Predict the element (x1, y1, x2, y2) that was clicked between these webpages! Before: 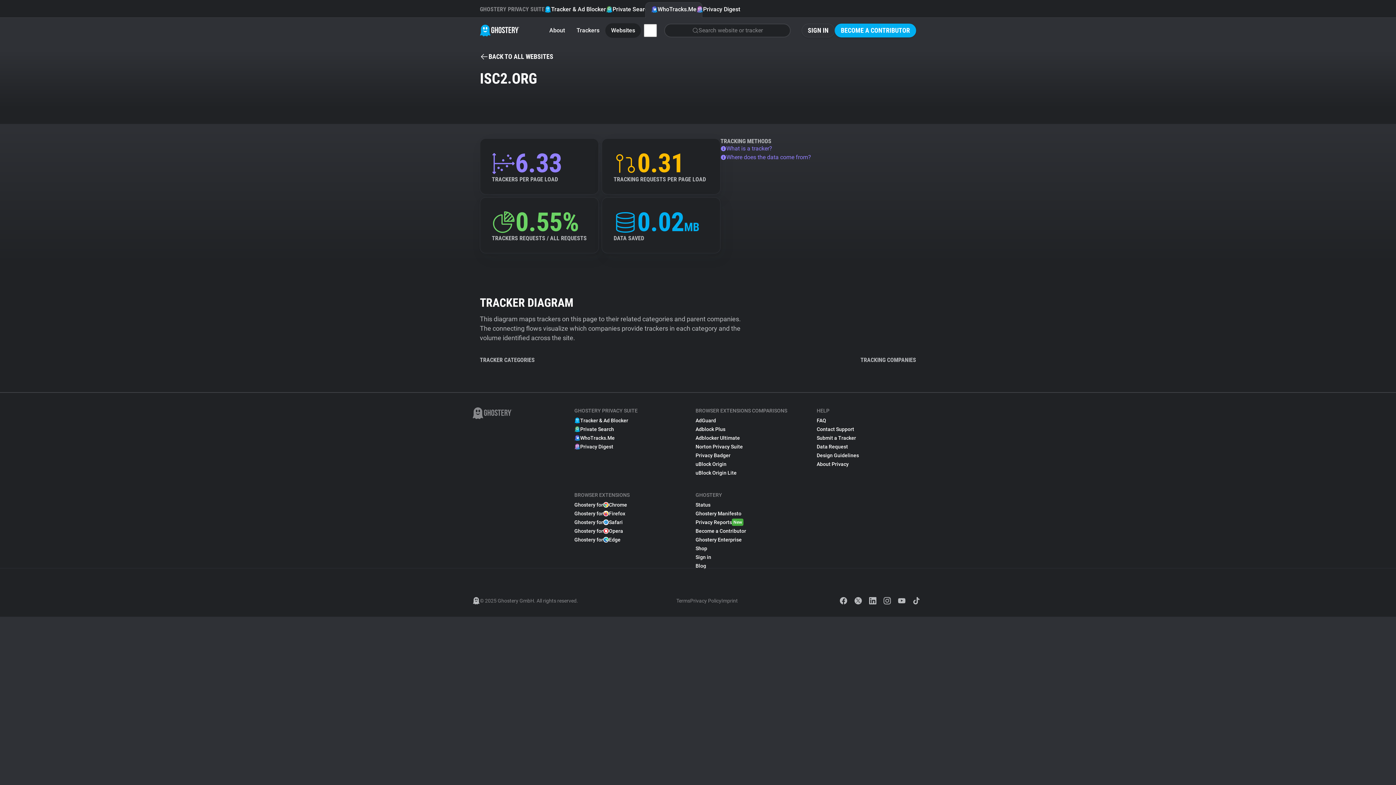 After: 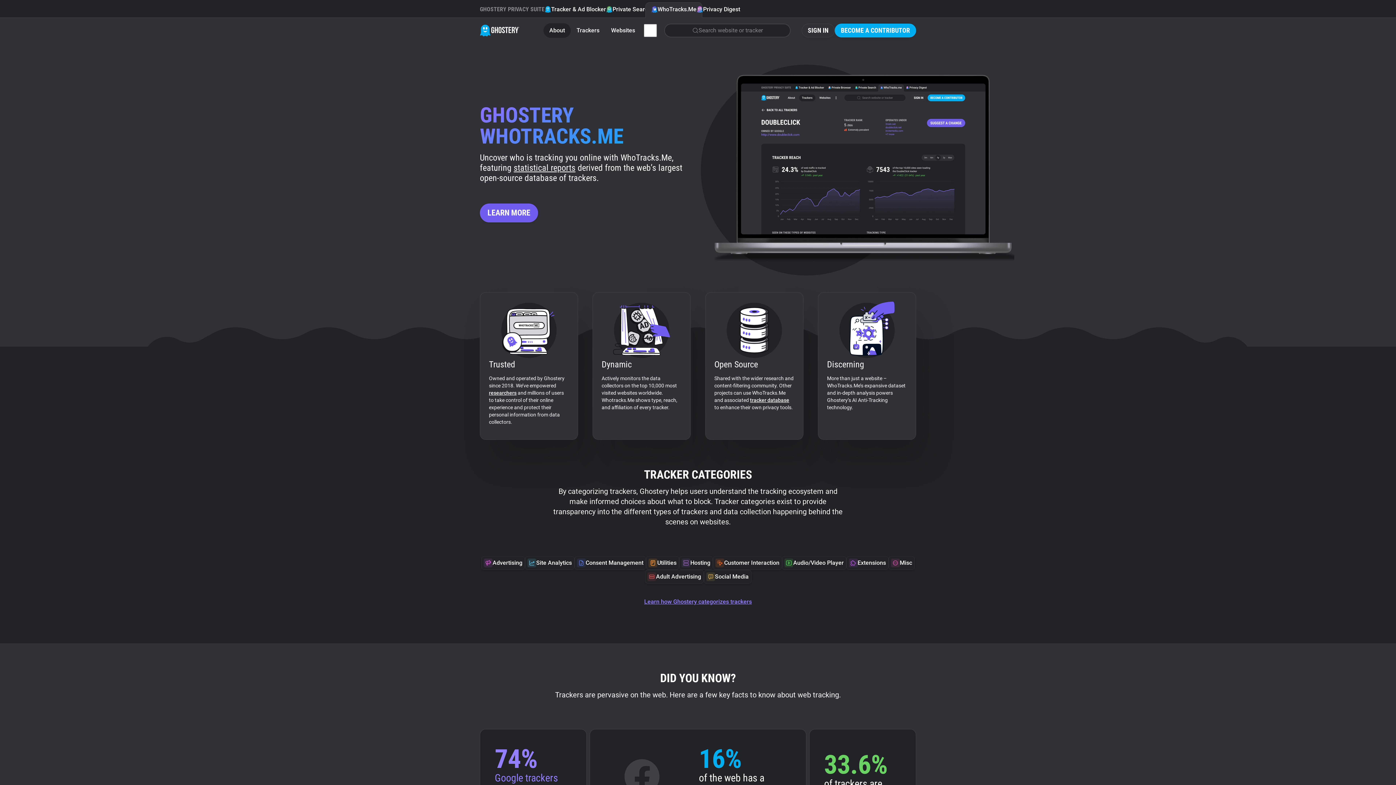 Action: bbox: (651, 5, 696, 15) label: WhoTracks.Me